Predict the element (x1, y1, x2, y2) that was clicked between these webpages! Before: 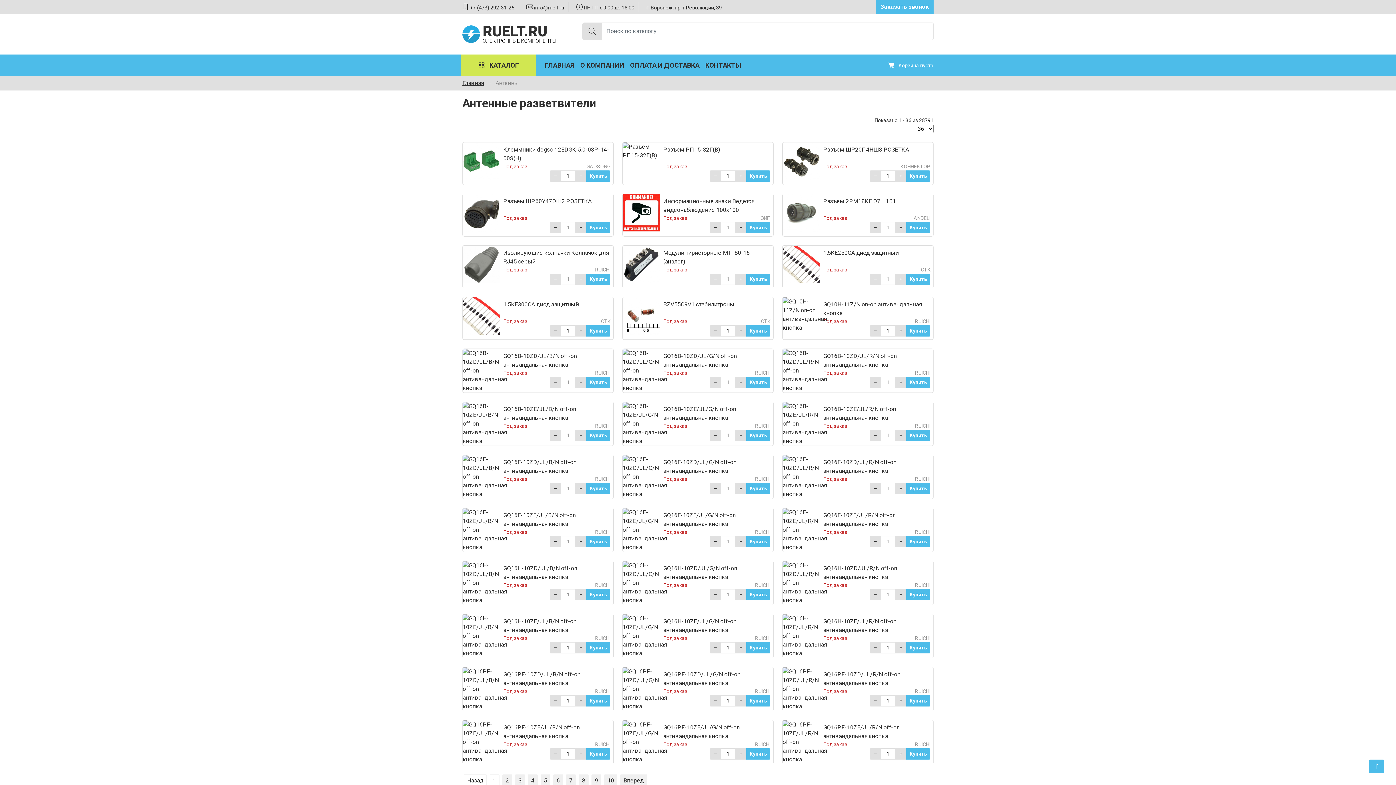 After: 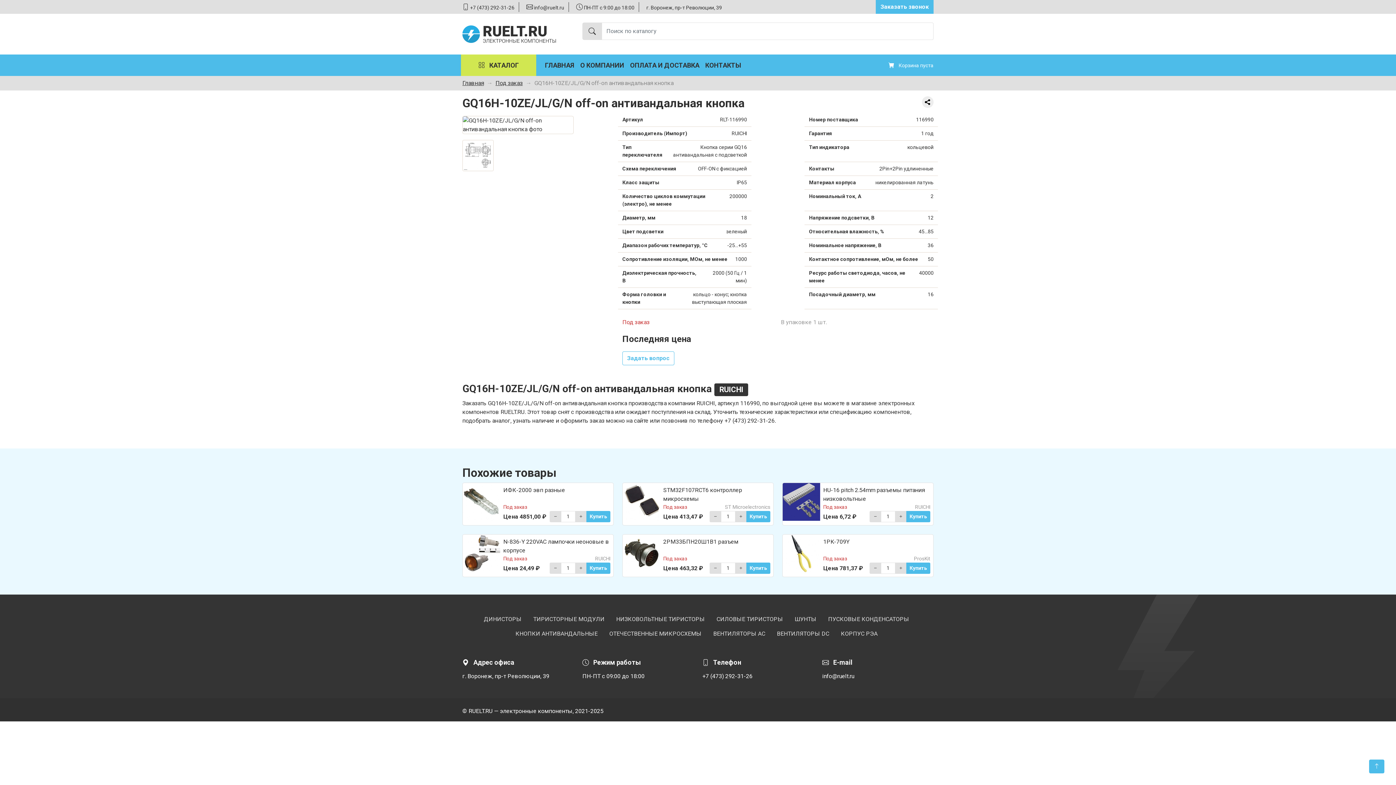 Action: bbox: (622, 614, 660, 658)